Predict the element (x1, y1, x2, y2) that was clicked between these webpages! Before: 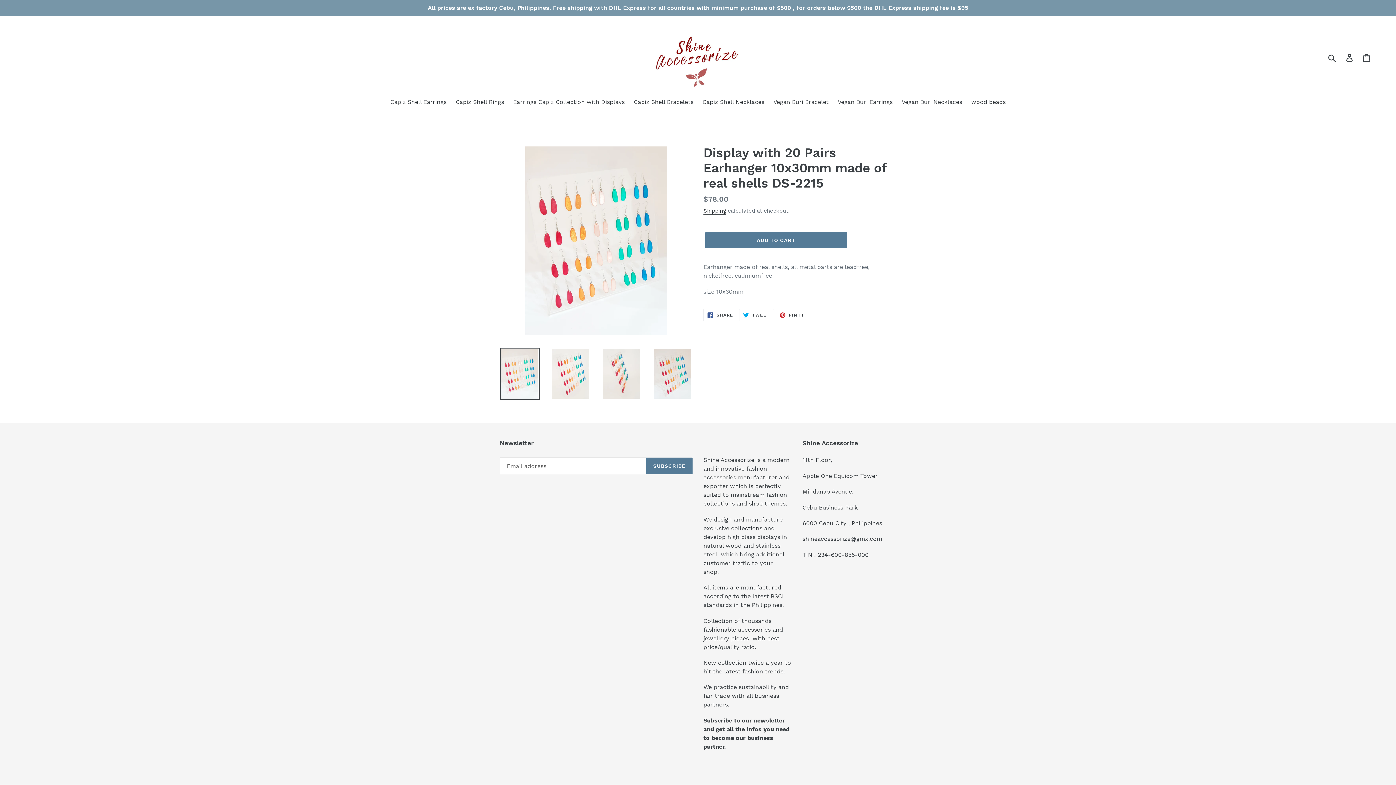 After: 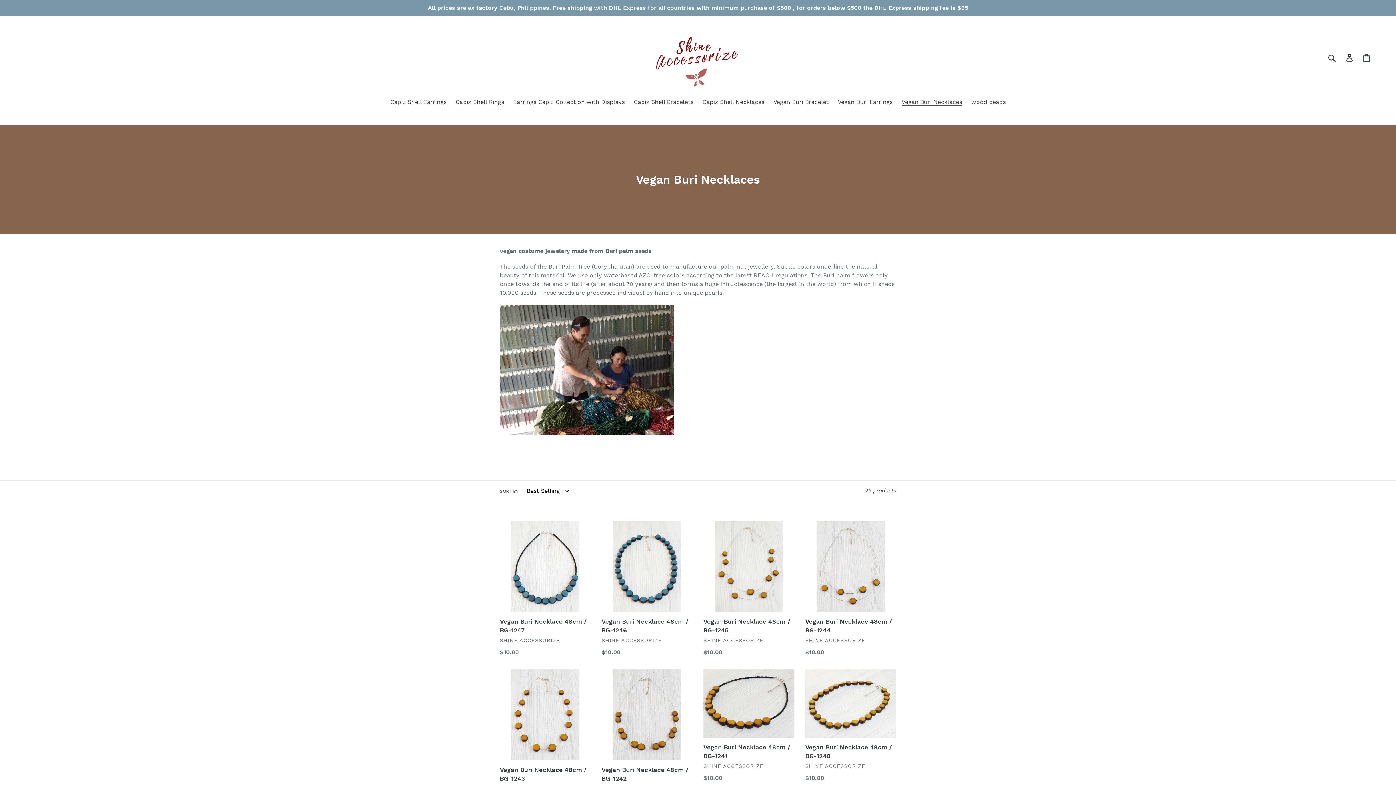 Action: label: Vegan Buri Necklaces bbox: (898, 97, 966, 107)